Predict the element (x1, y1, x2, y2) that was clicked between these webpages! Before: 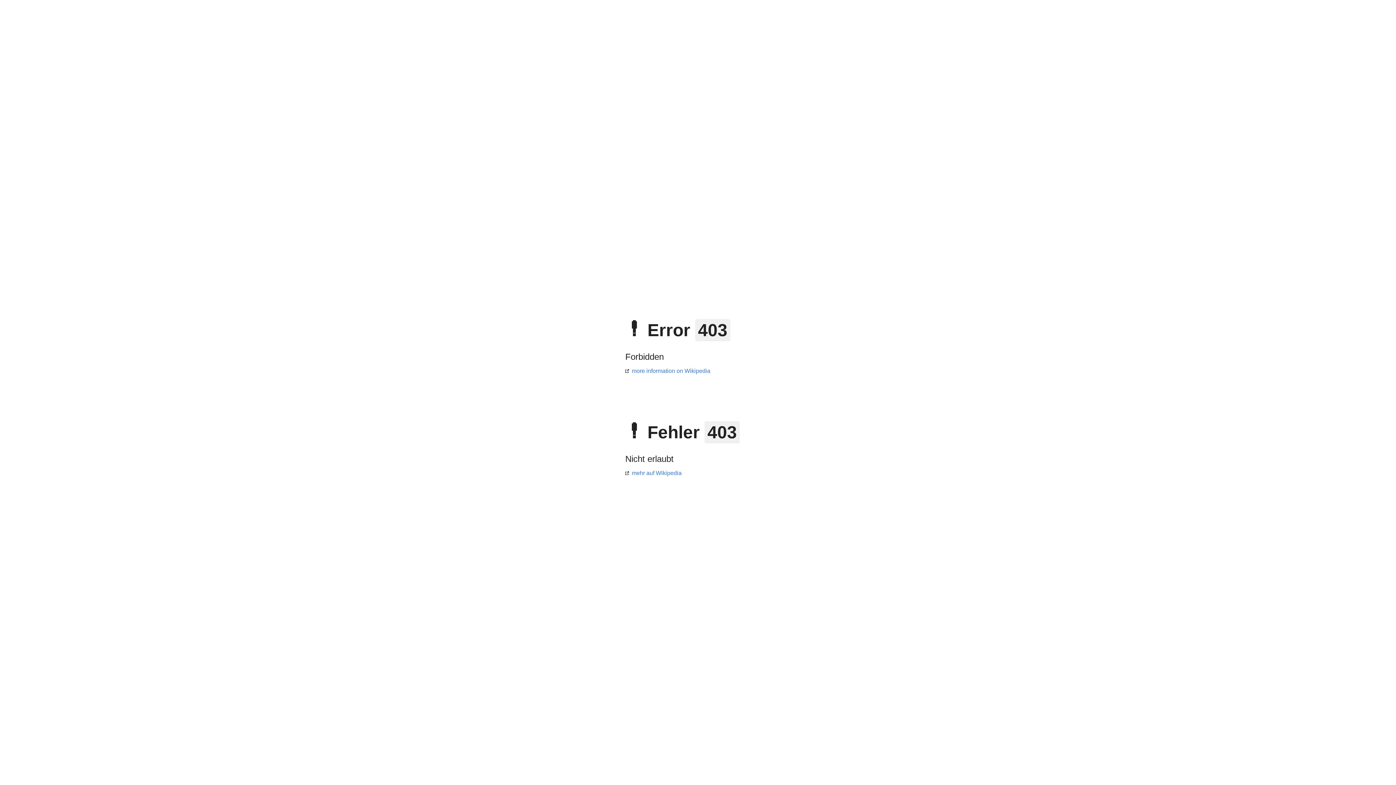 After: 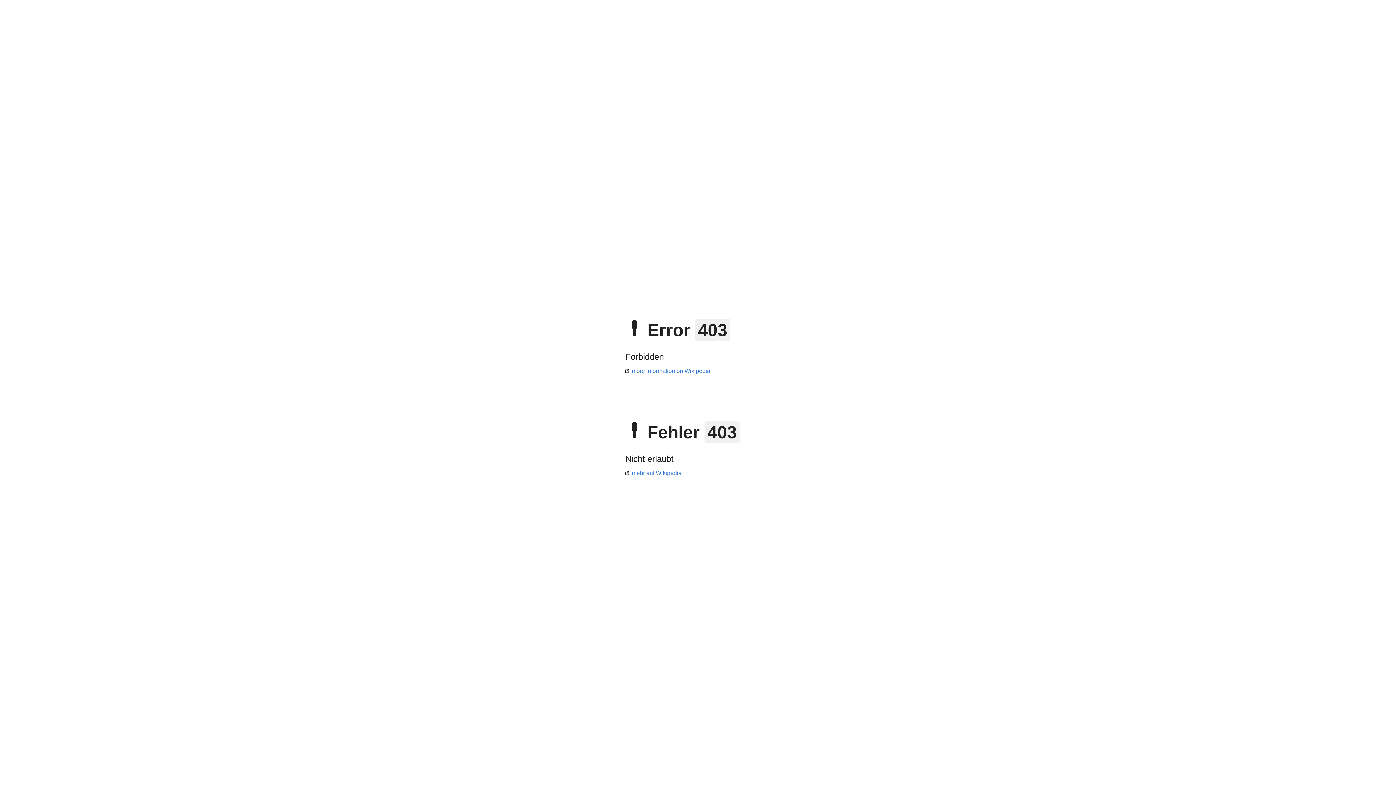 Action: bbox: (625, 470, 681, 476) label: mehr auf Wikipedia